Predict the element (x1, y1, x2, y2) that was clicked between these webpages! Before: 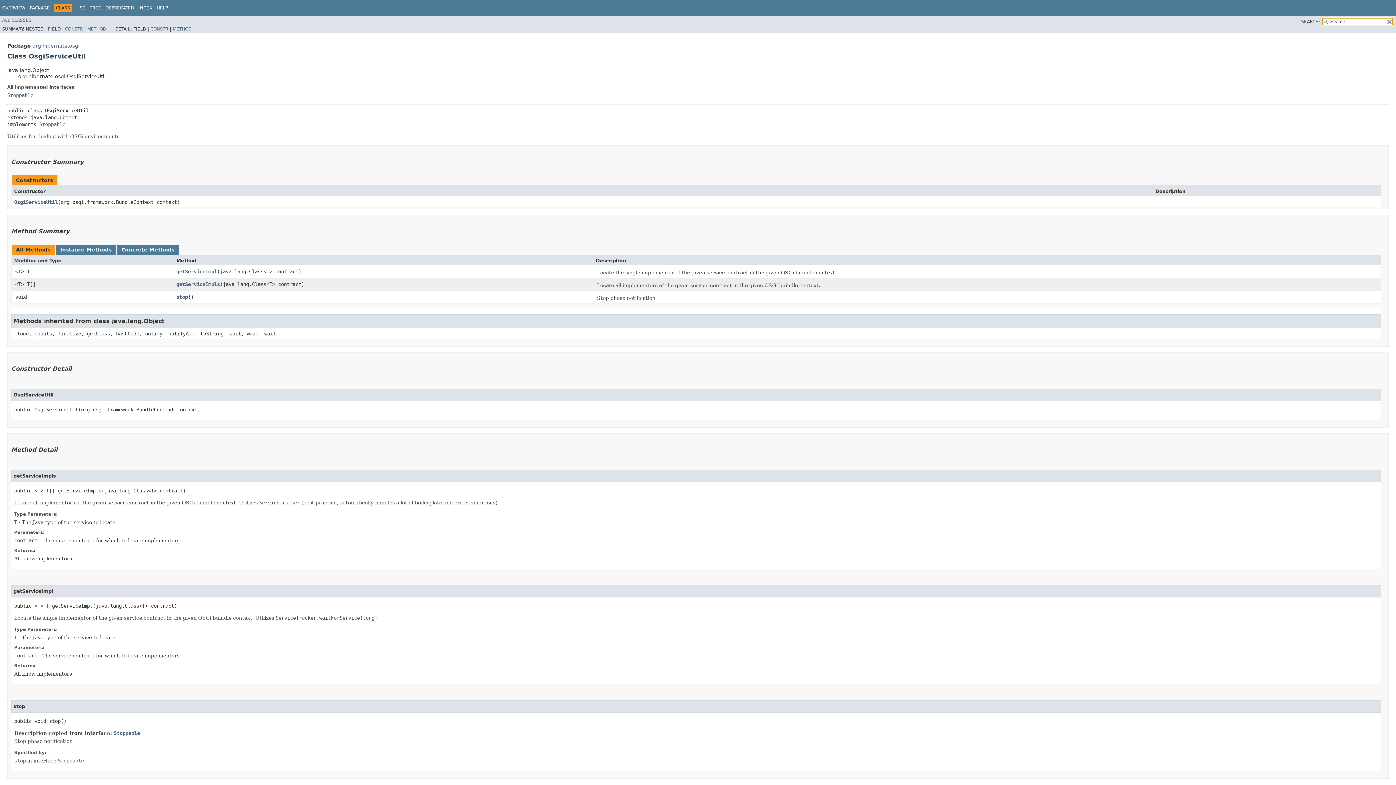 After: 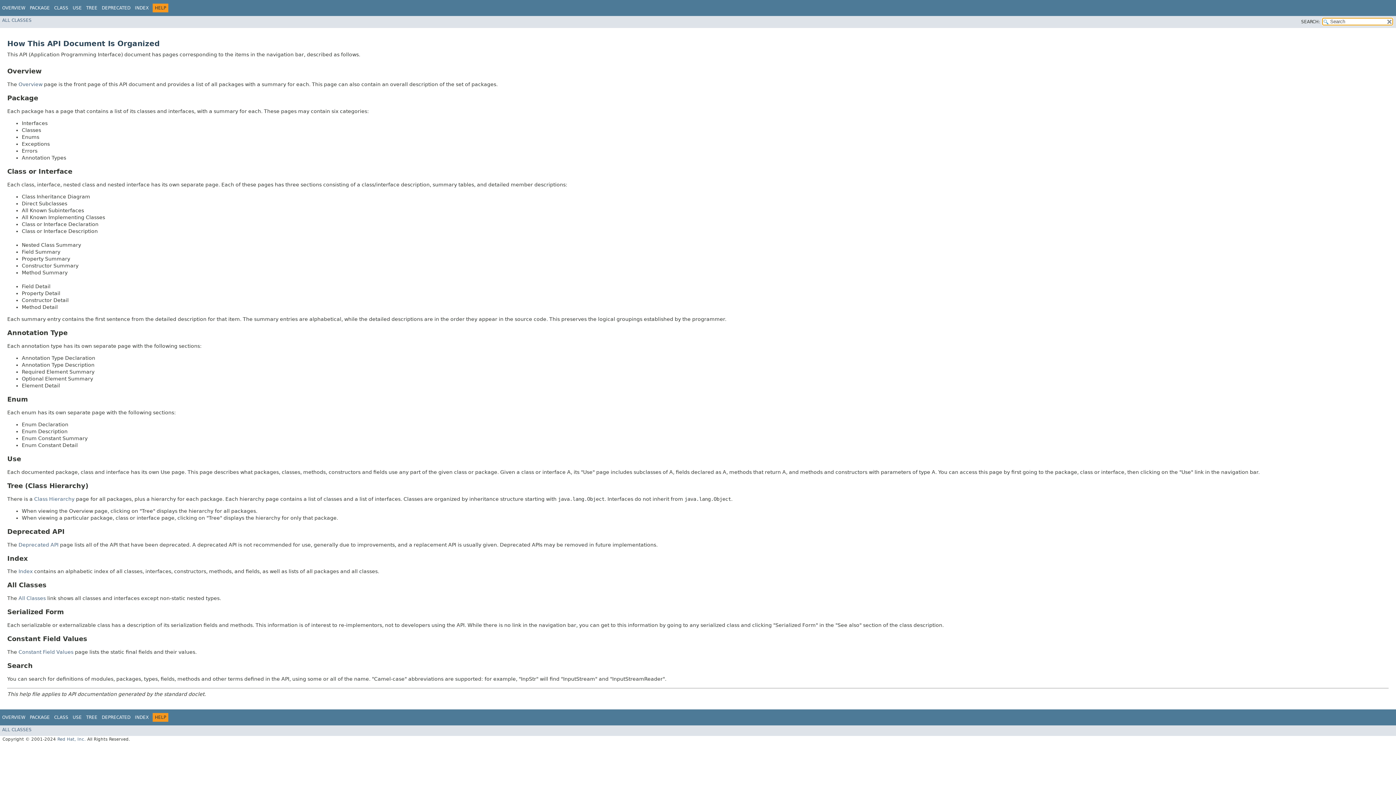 Action: bbox: (156, 5, 168, 10) label: HELP